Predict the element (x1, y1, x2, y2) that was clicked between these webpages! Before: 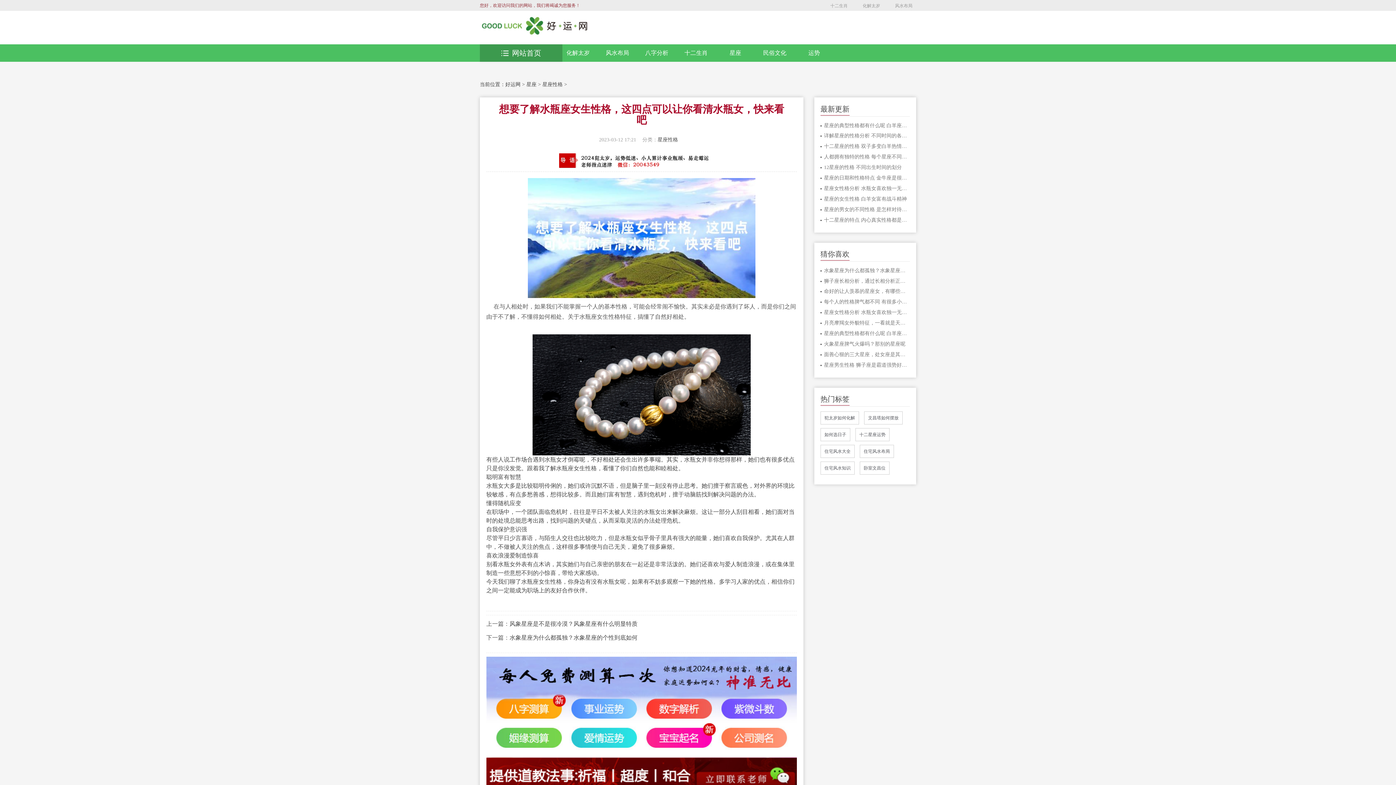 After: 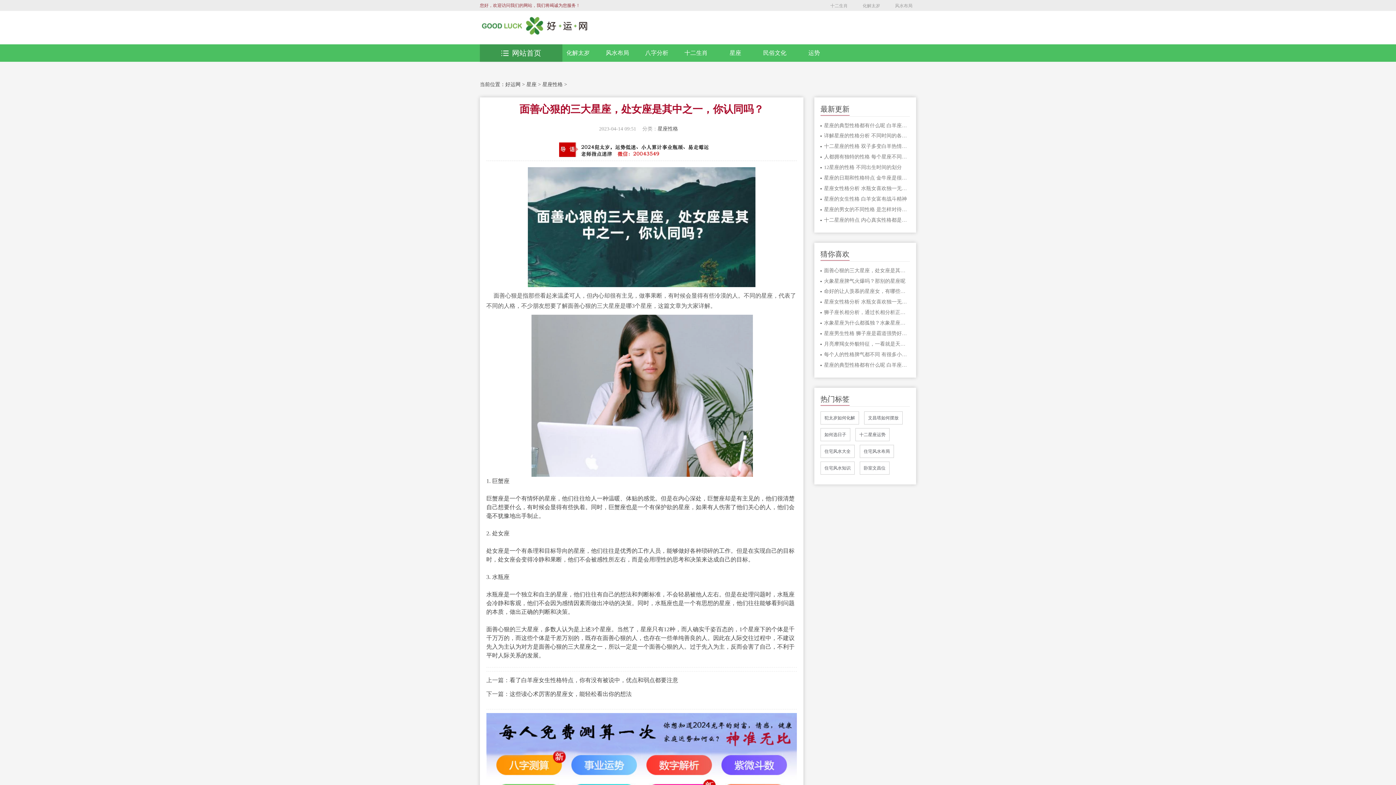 Action: label: 面善心狠的三大星座，处女座是其中之一，你认同吗？ bbox: (824, 350, 910, 359)